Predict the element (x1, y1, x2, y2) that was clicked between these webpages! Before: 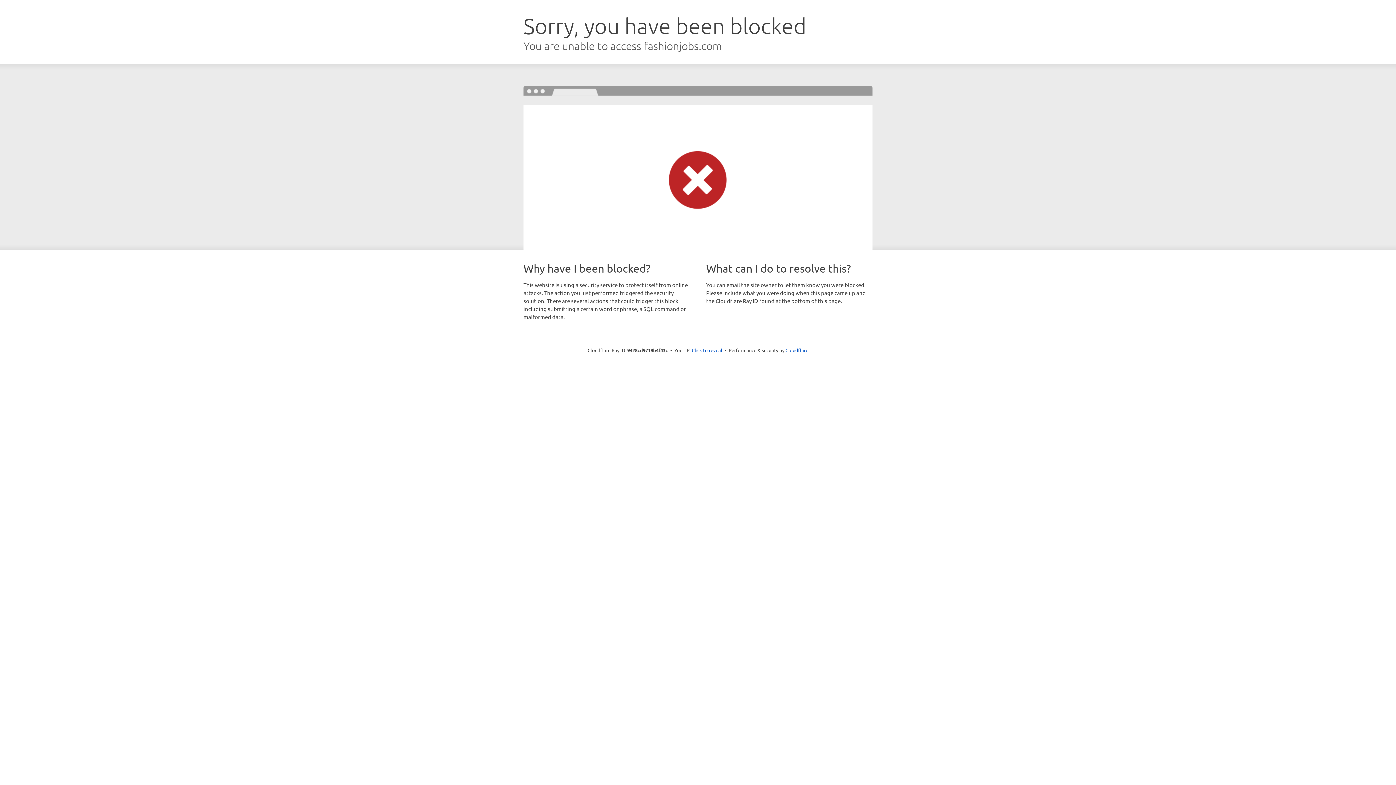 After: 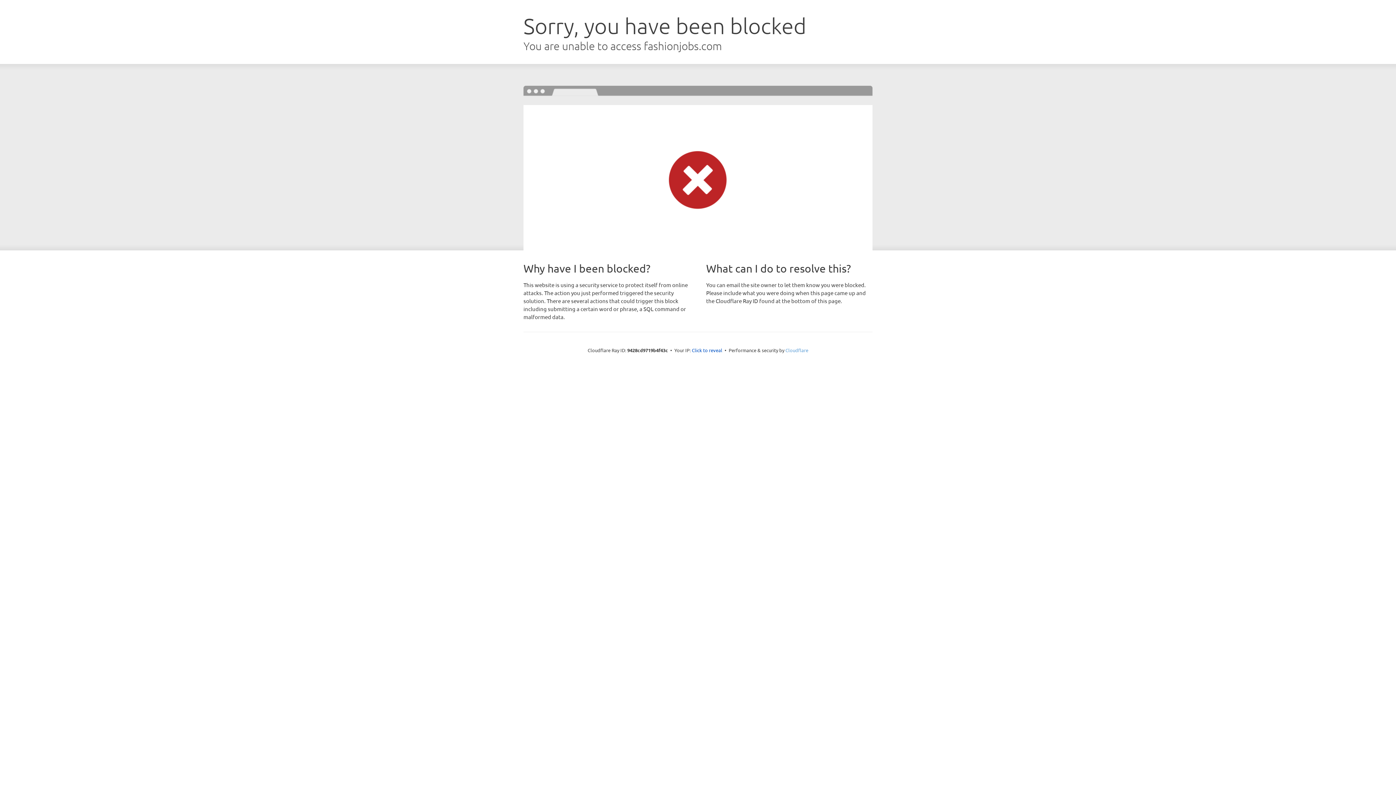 Action: label: Cloudflare bbox: (785, 347, 808, 353)